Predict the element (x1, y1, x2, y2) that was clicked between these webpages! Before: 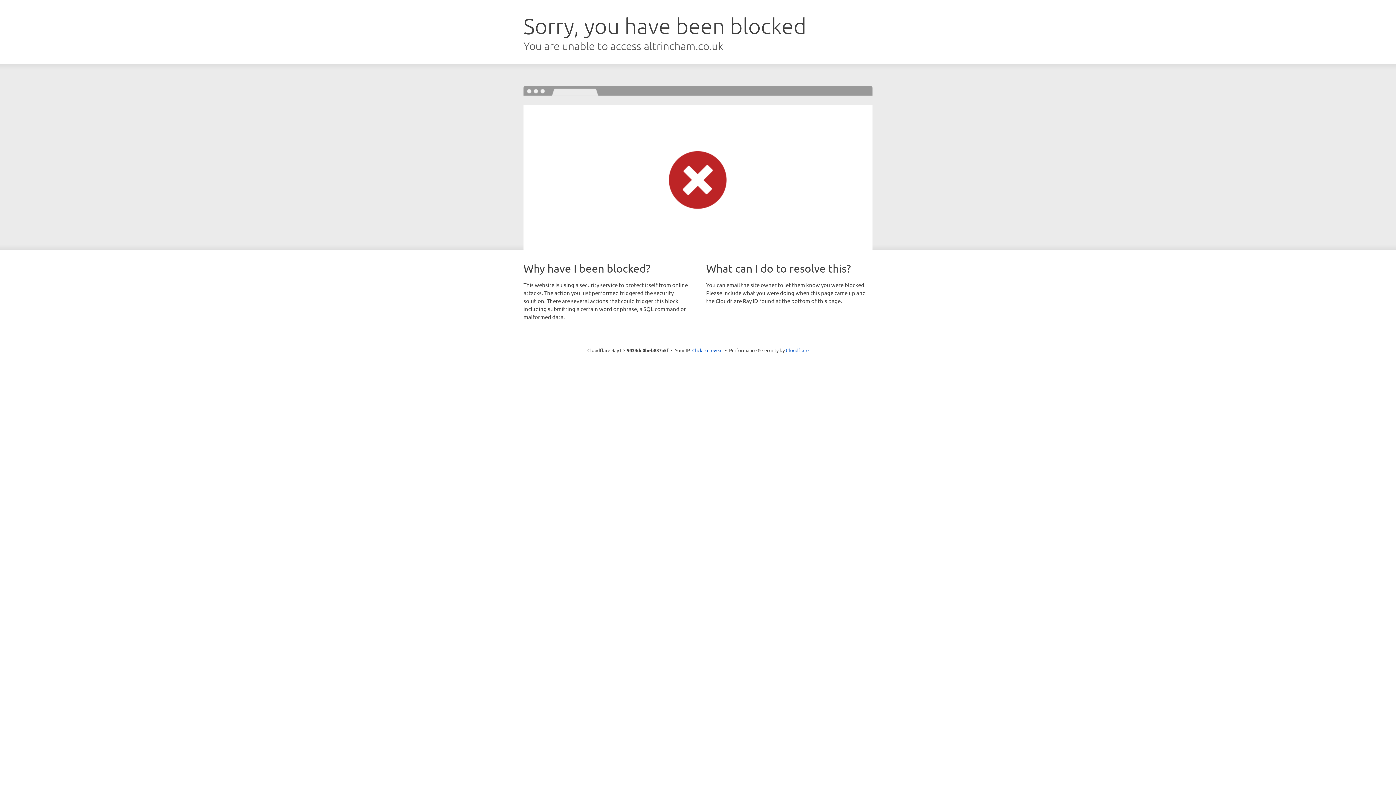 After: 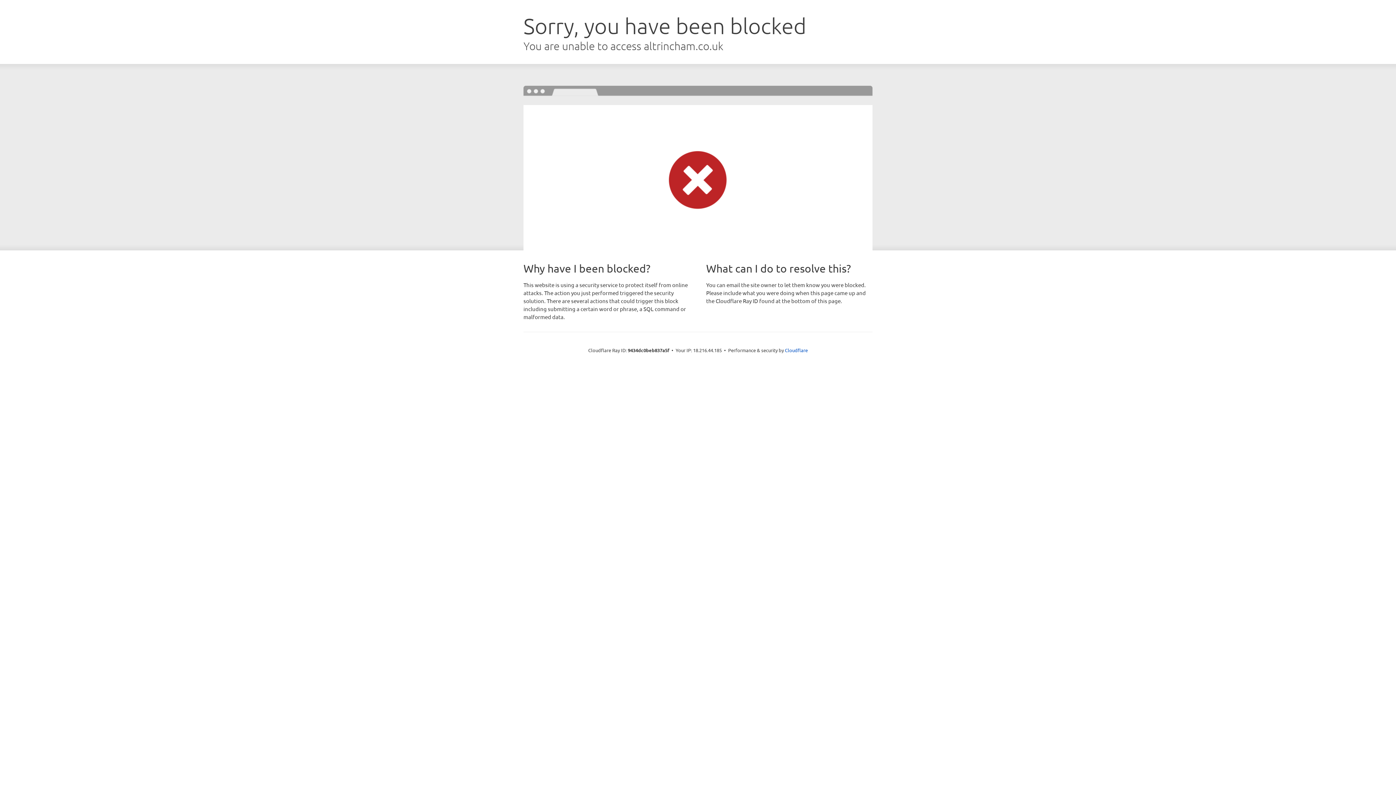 Action: label: Click to reveal bbox: (692, 346, 722, 353)